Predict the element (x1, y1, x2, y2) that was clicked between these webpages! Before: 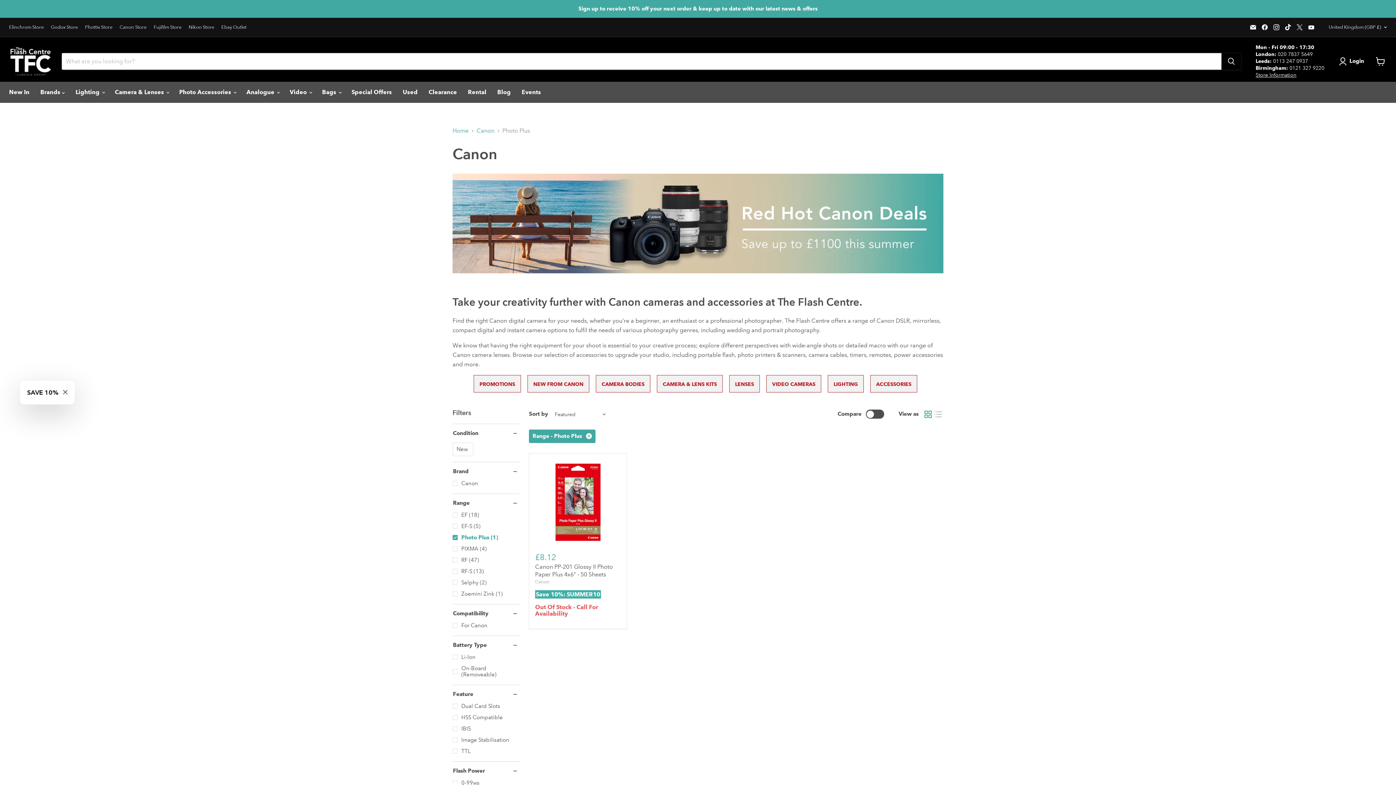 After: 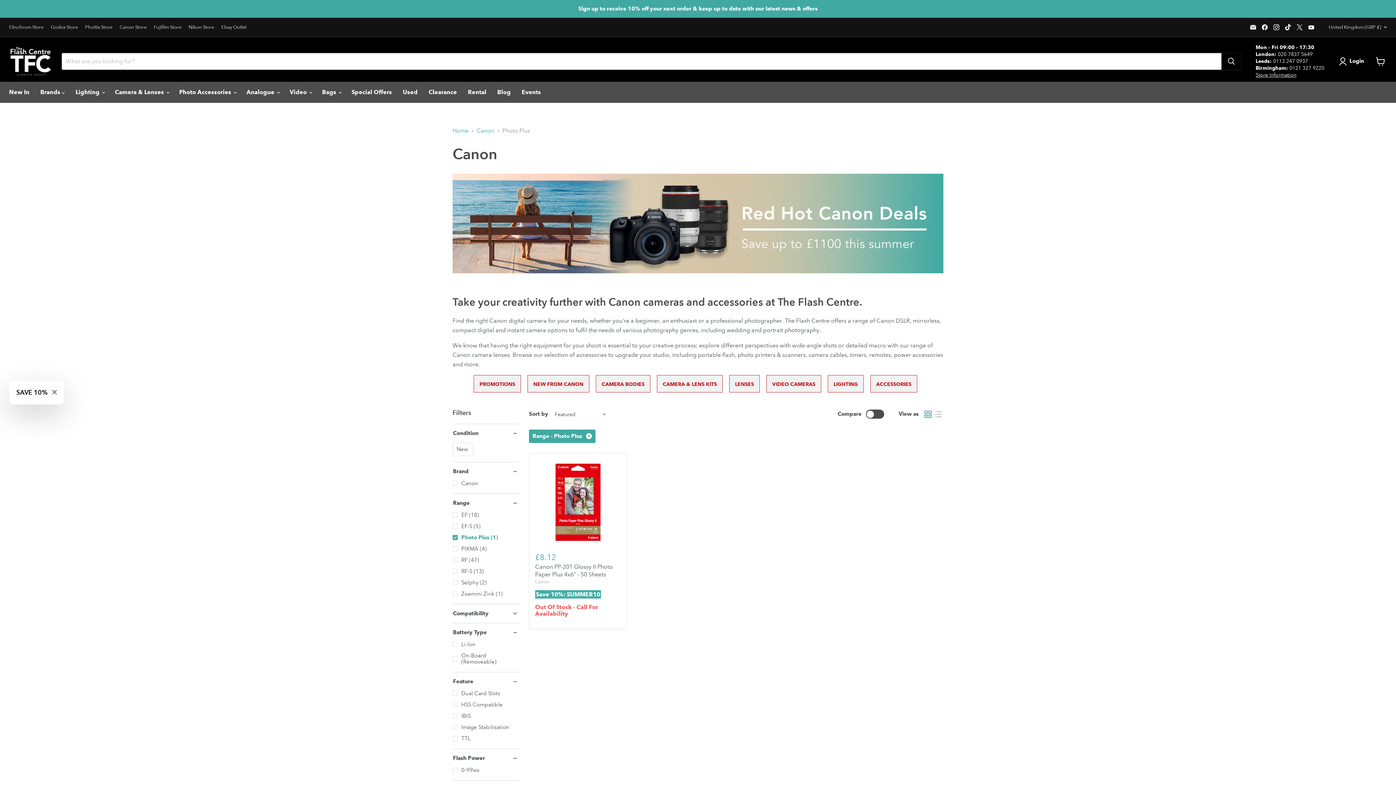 Action: label: Compatibility bbox: (452, 610, 520, 617)